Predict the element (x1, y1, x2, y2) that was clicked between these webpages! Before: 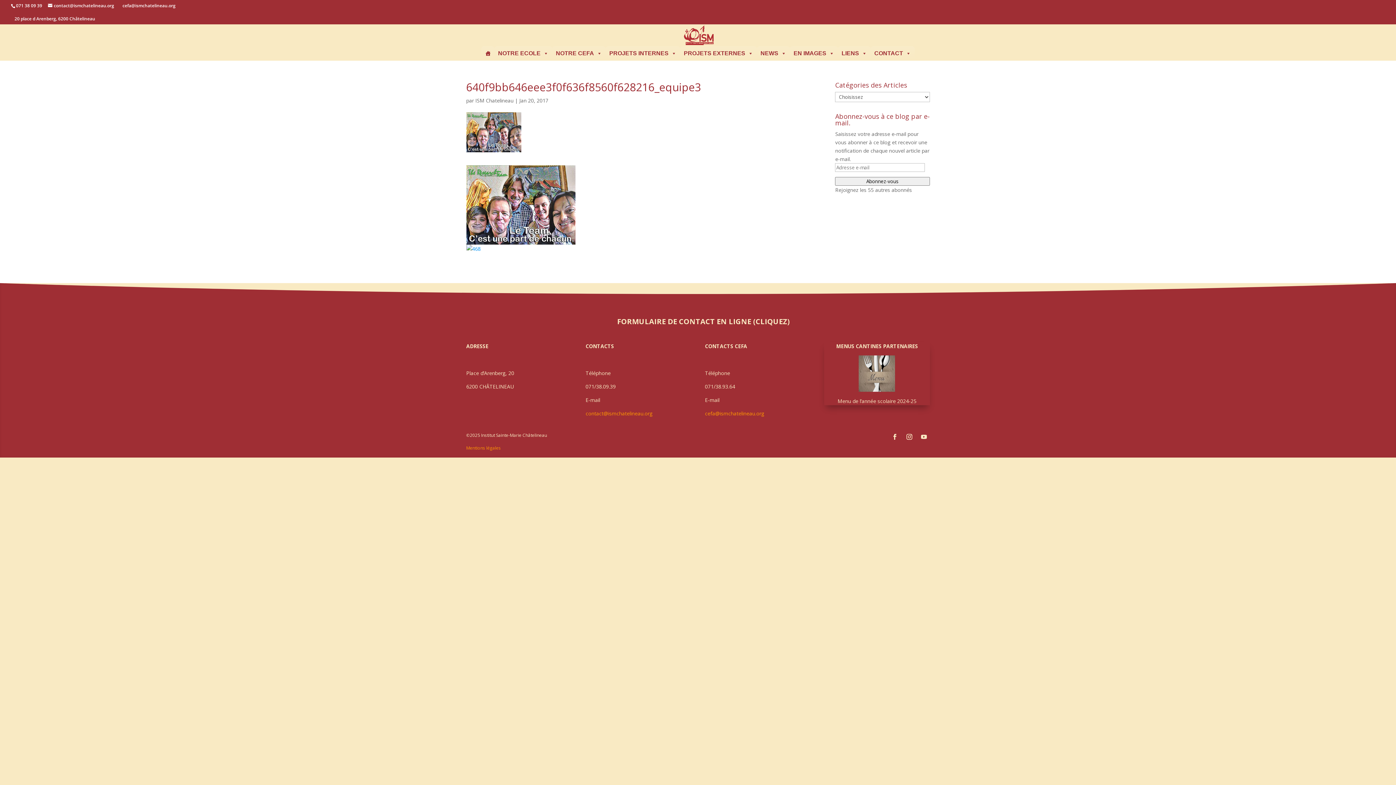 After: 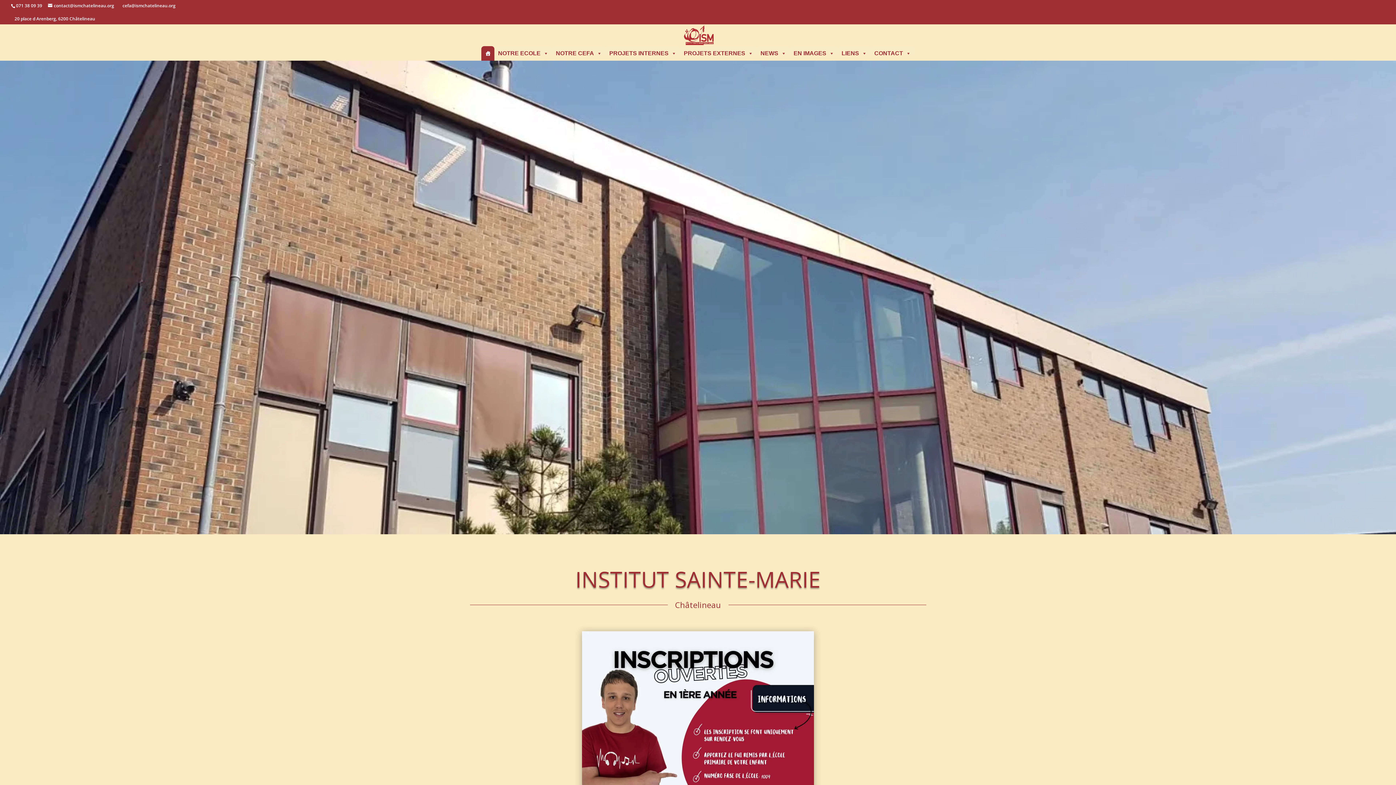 Action: bbox: (683, 31, 713, 38)